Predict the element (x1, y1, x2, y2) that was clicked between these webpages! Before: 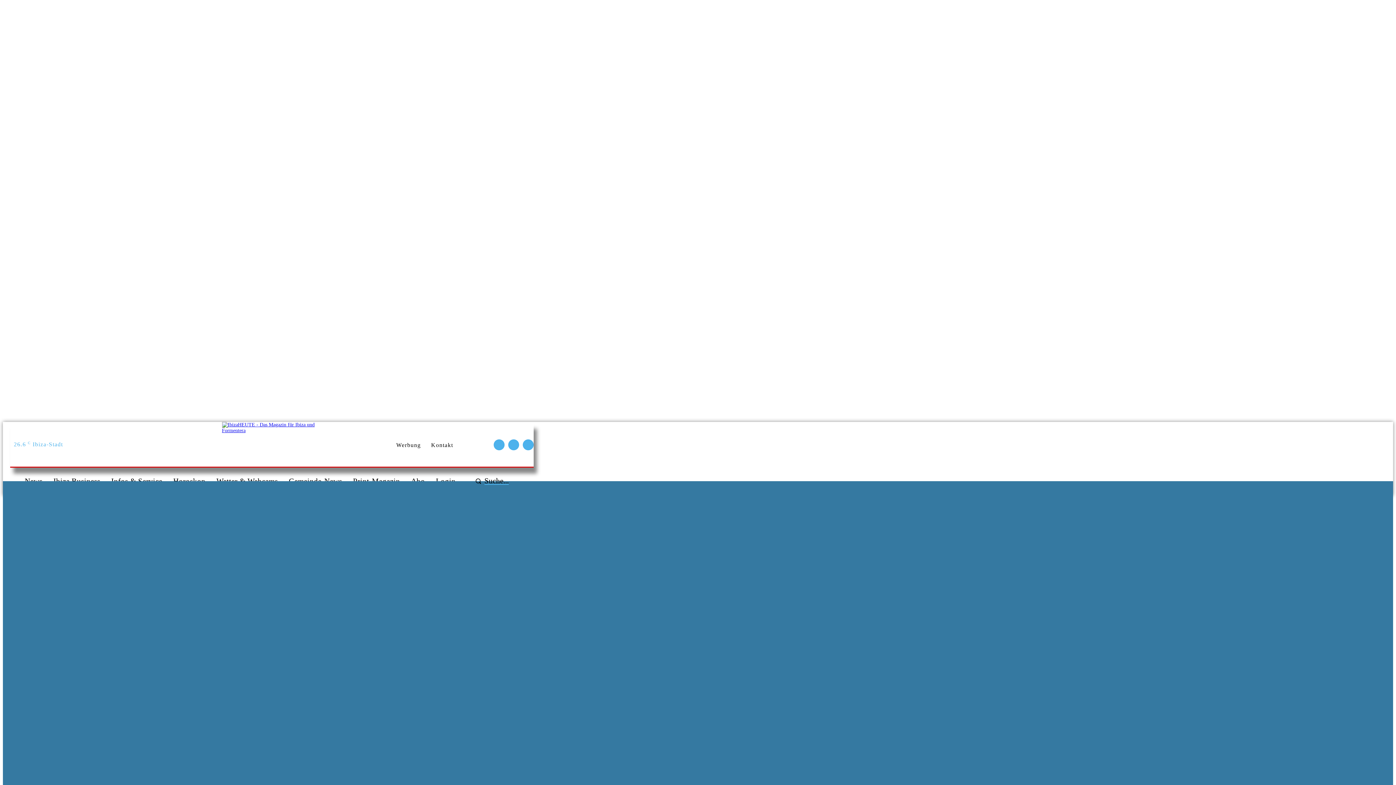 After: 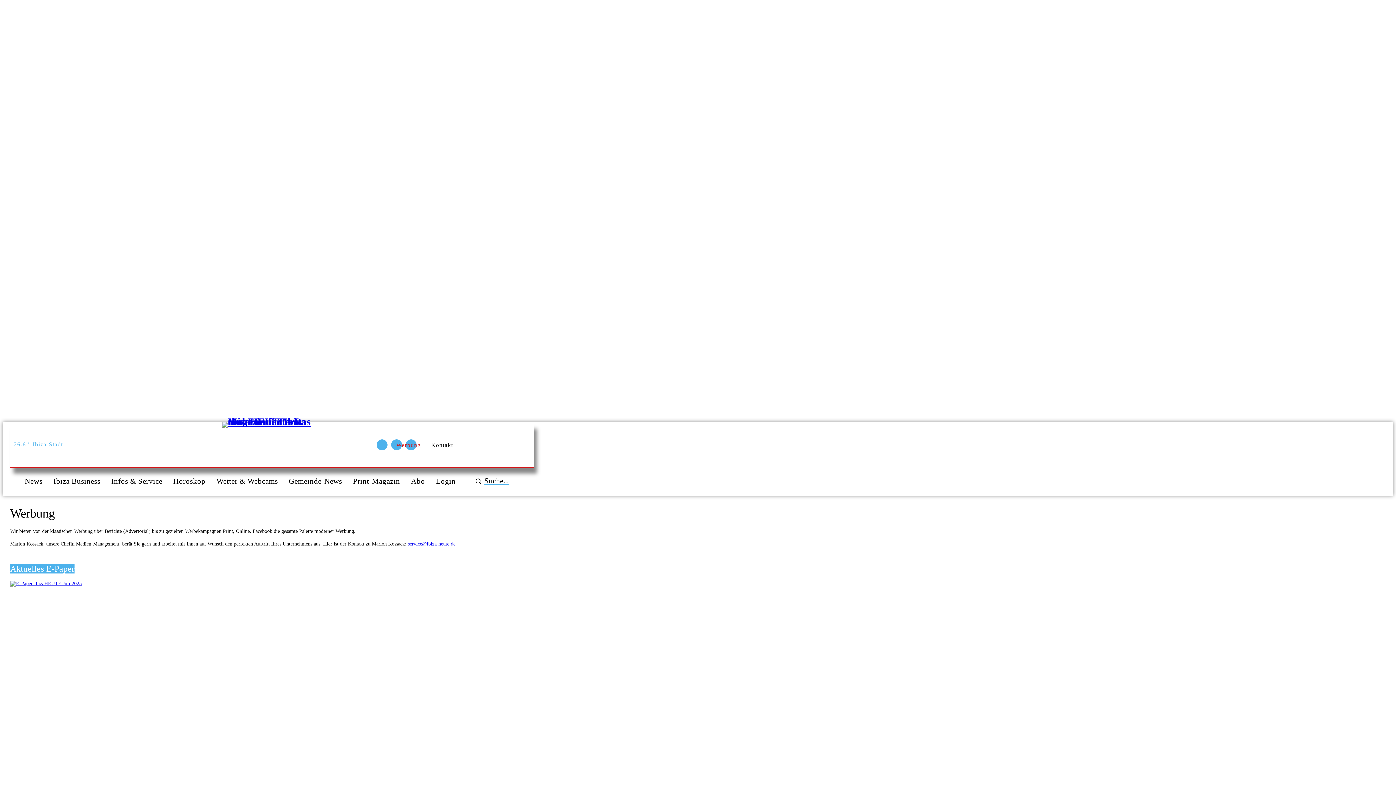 Action: label: Werbung bbox: (391, 436, 426, 454)